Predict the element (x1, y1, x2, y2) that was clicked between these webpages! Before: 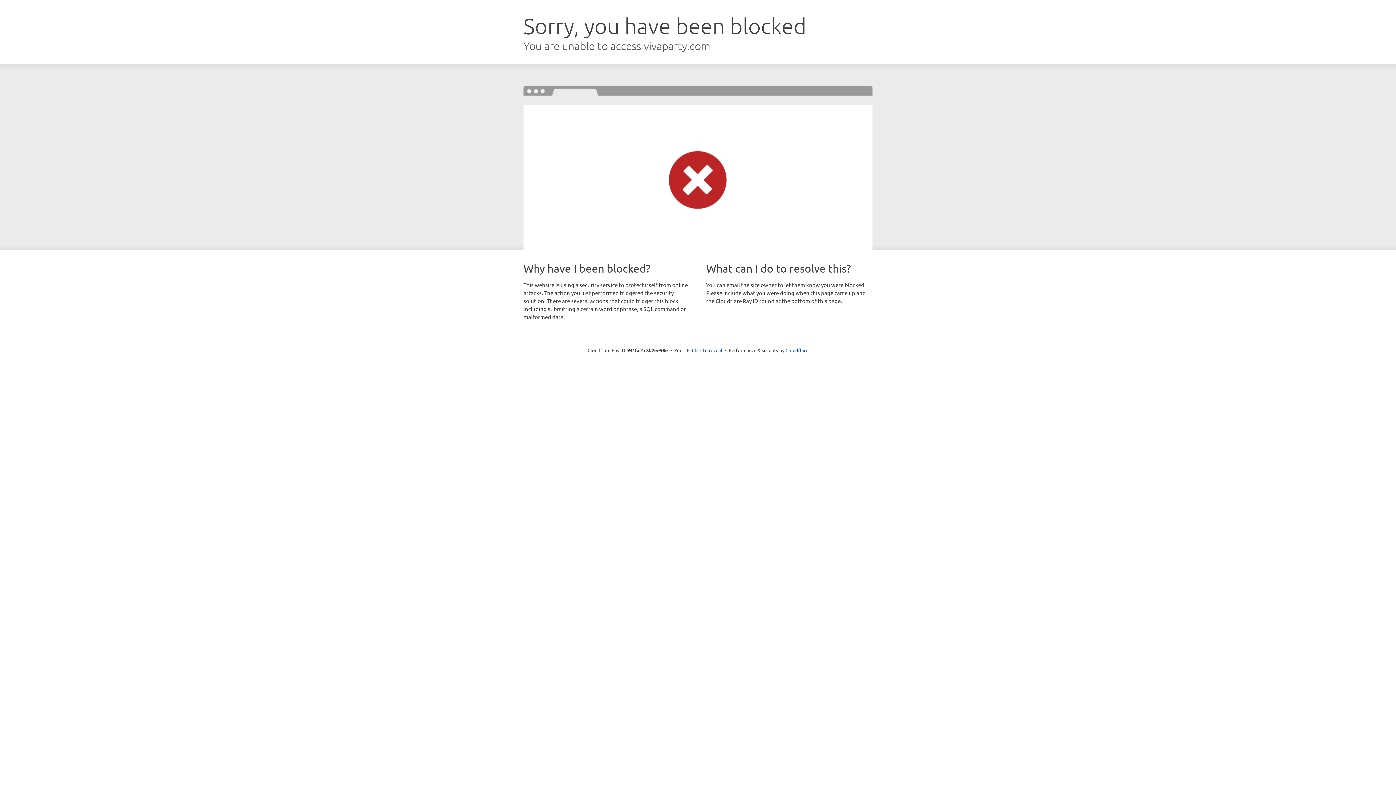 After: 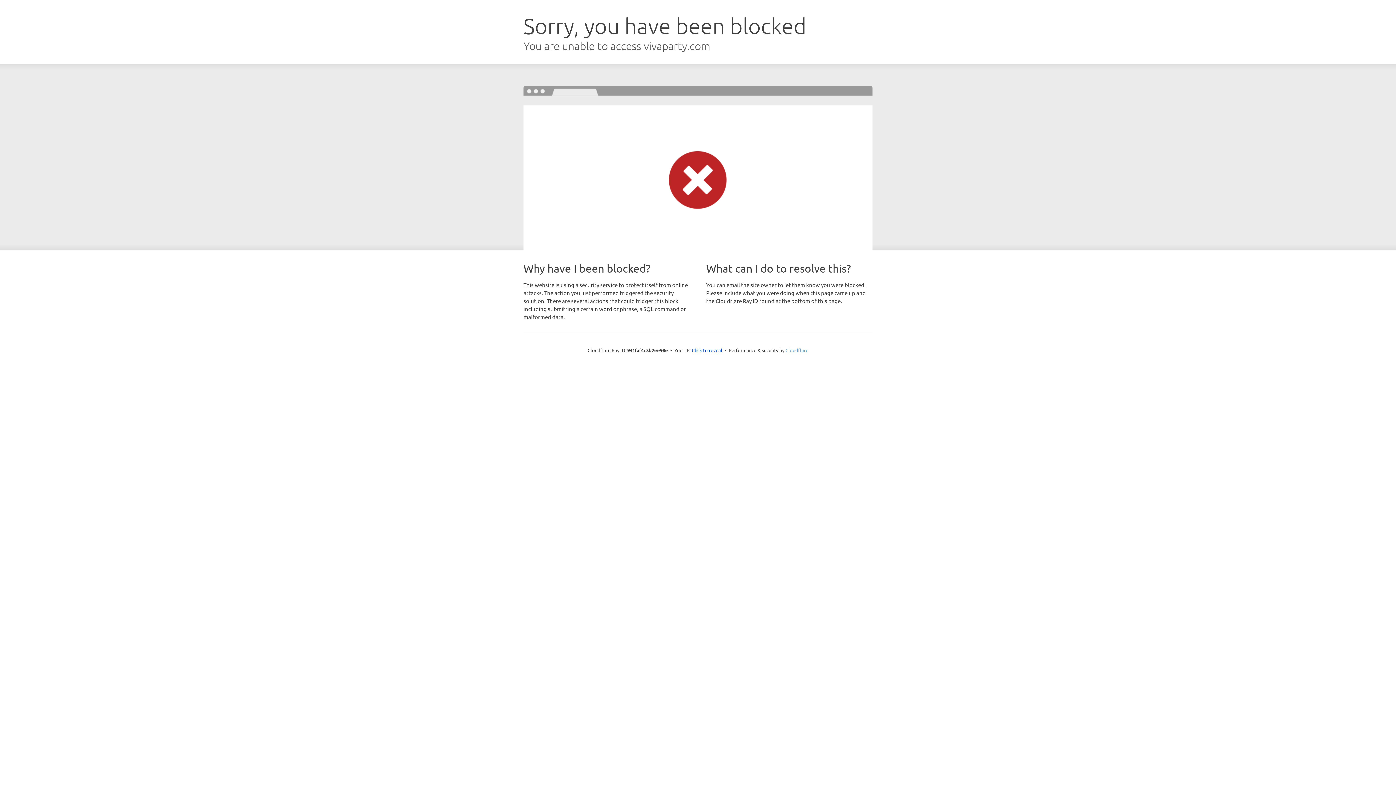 Action: label: Cloudflare bbox: (785, 347, 808, 353)